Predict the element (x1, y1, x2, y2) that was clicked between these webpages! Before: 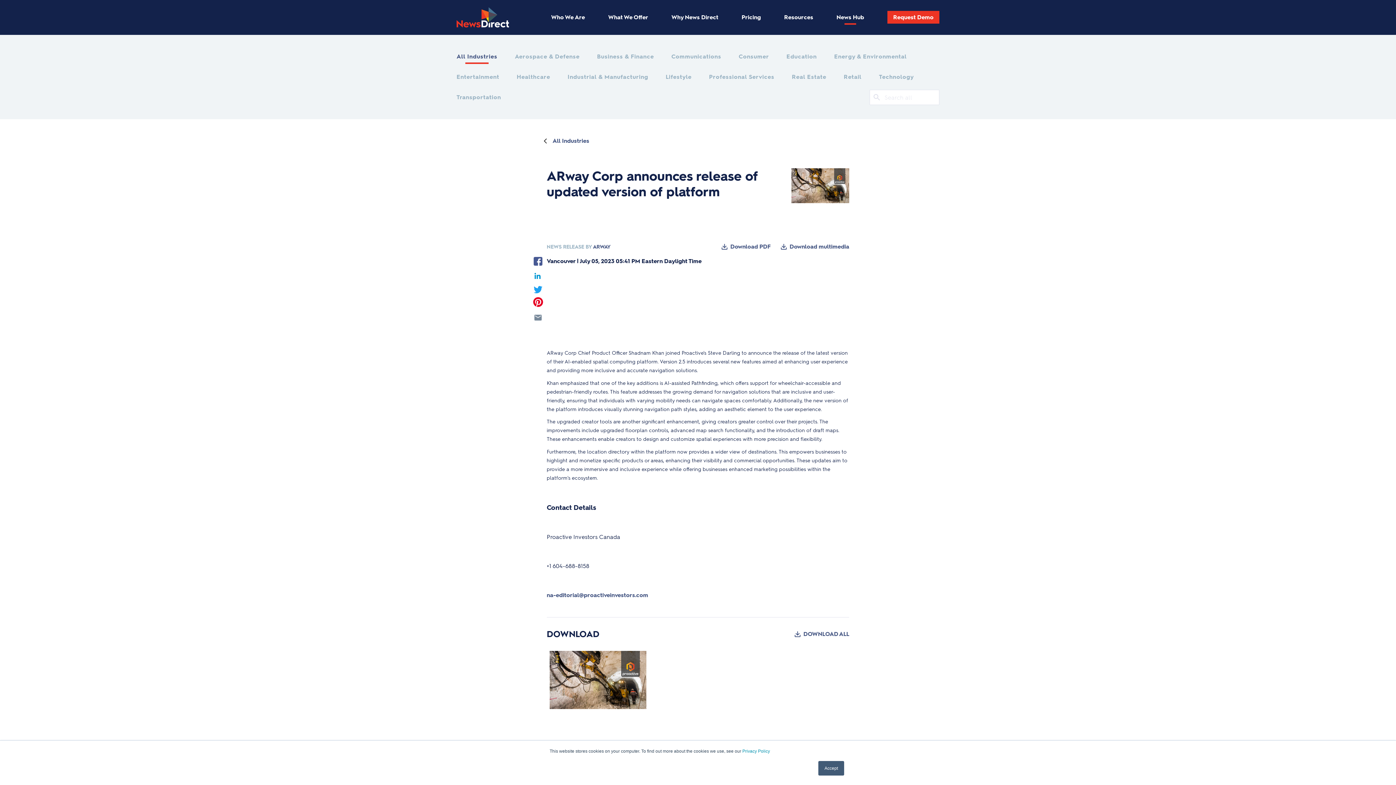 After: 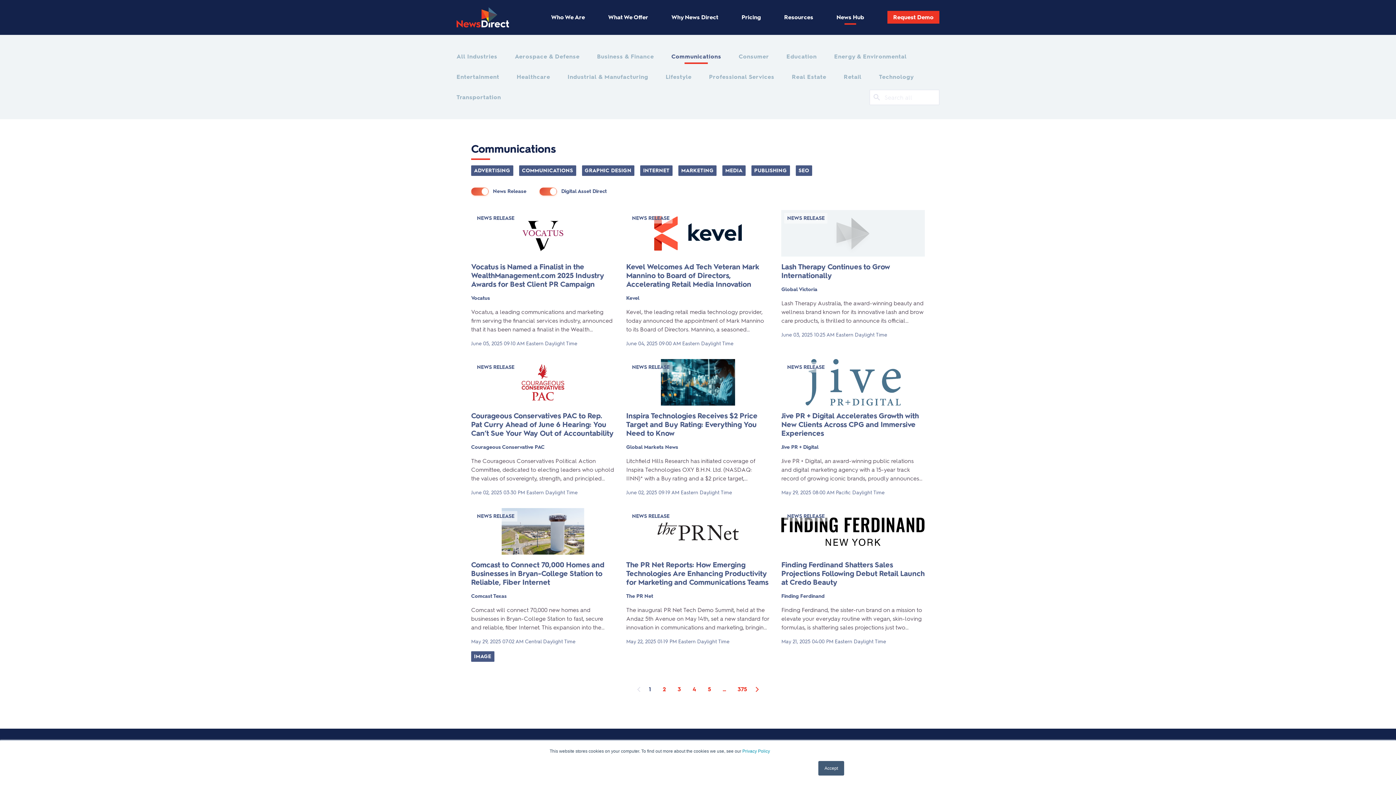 Action: label: Communications bbox: (671, 52, 721, 61)